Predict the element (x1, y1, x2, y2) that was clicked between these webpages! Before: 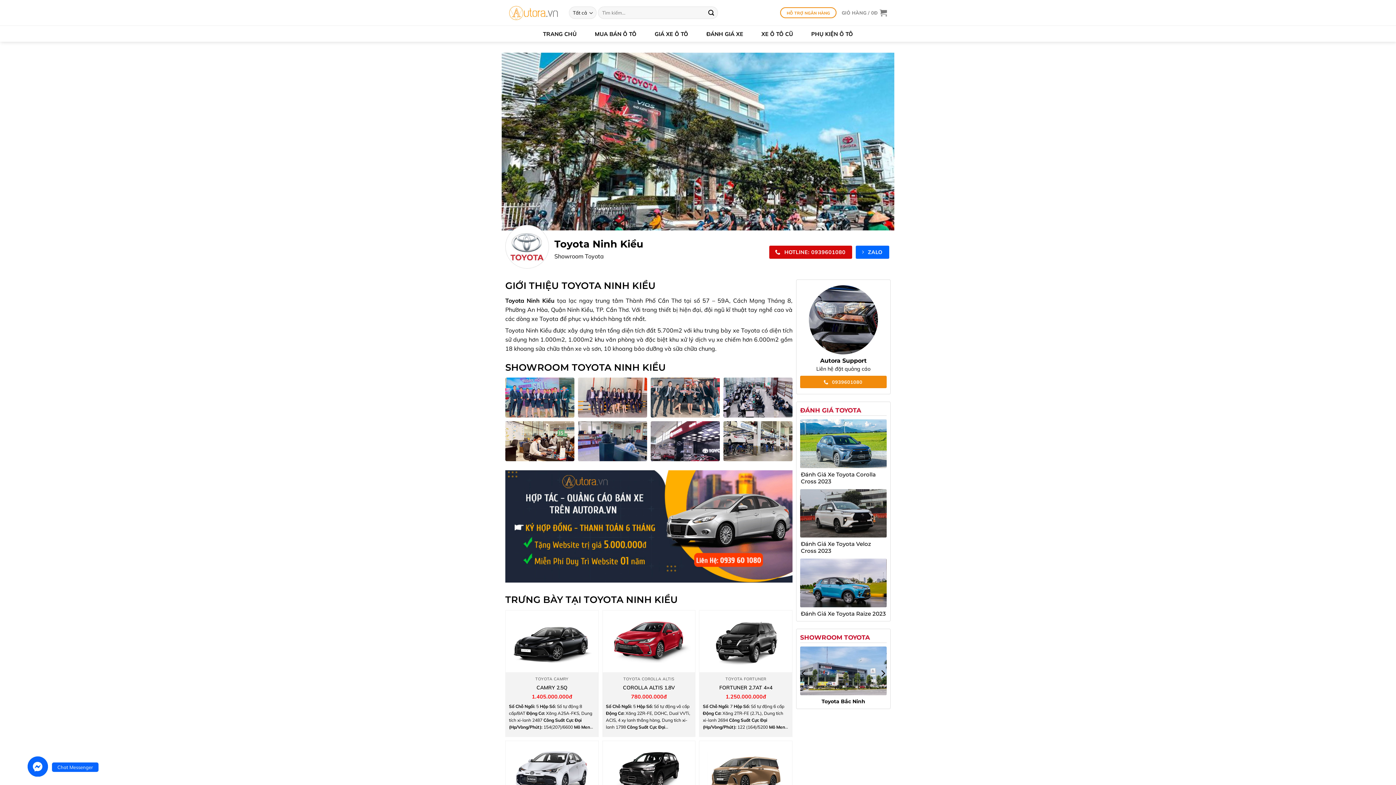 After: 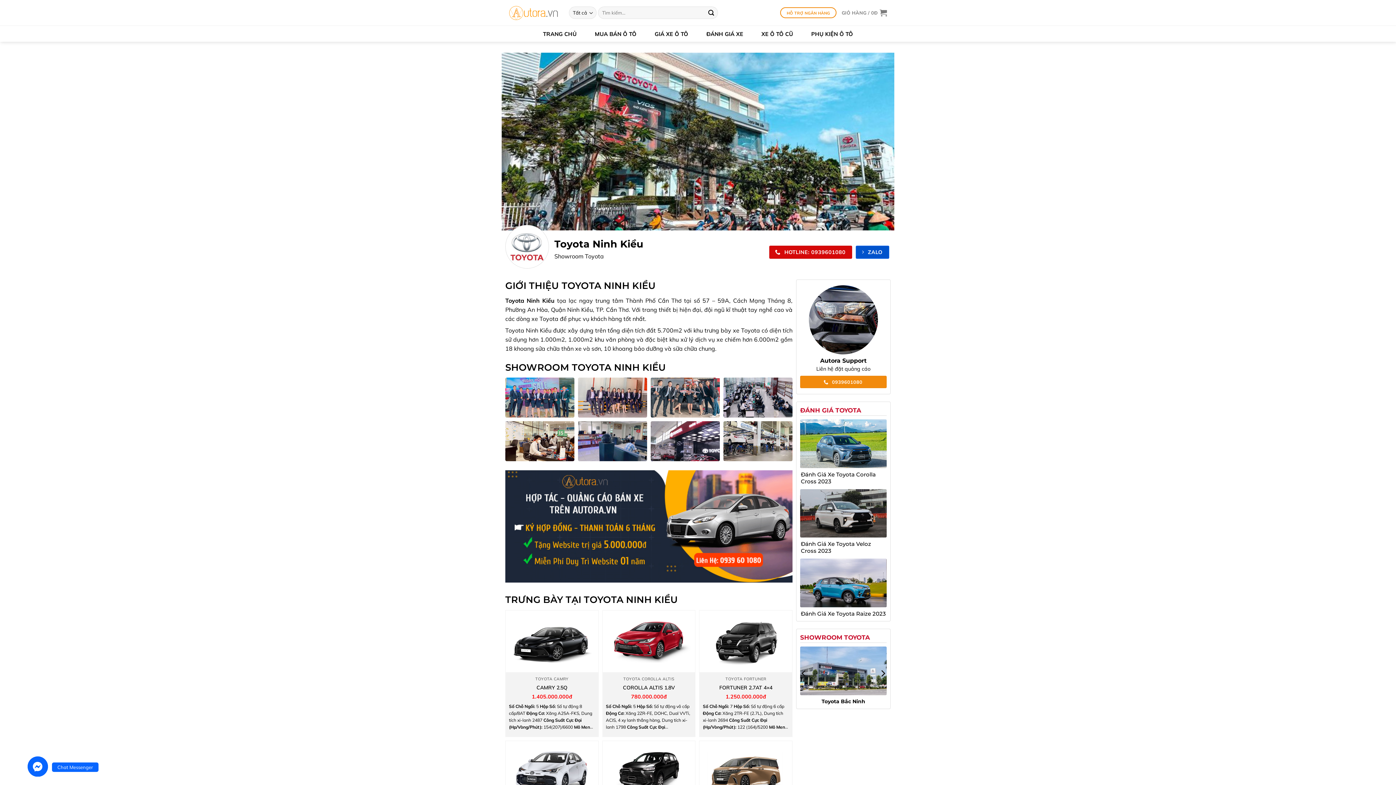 Action: bbox: (856, 245, 889, 258) label:  ZALO